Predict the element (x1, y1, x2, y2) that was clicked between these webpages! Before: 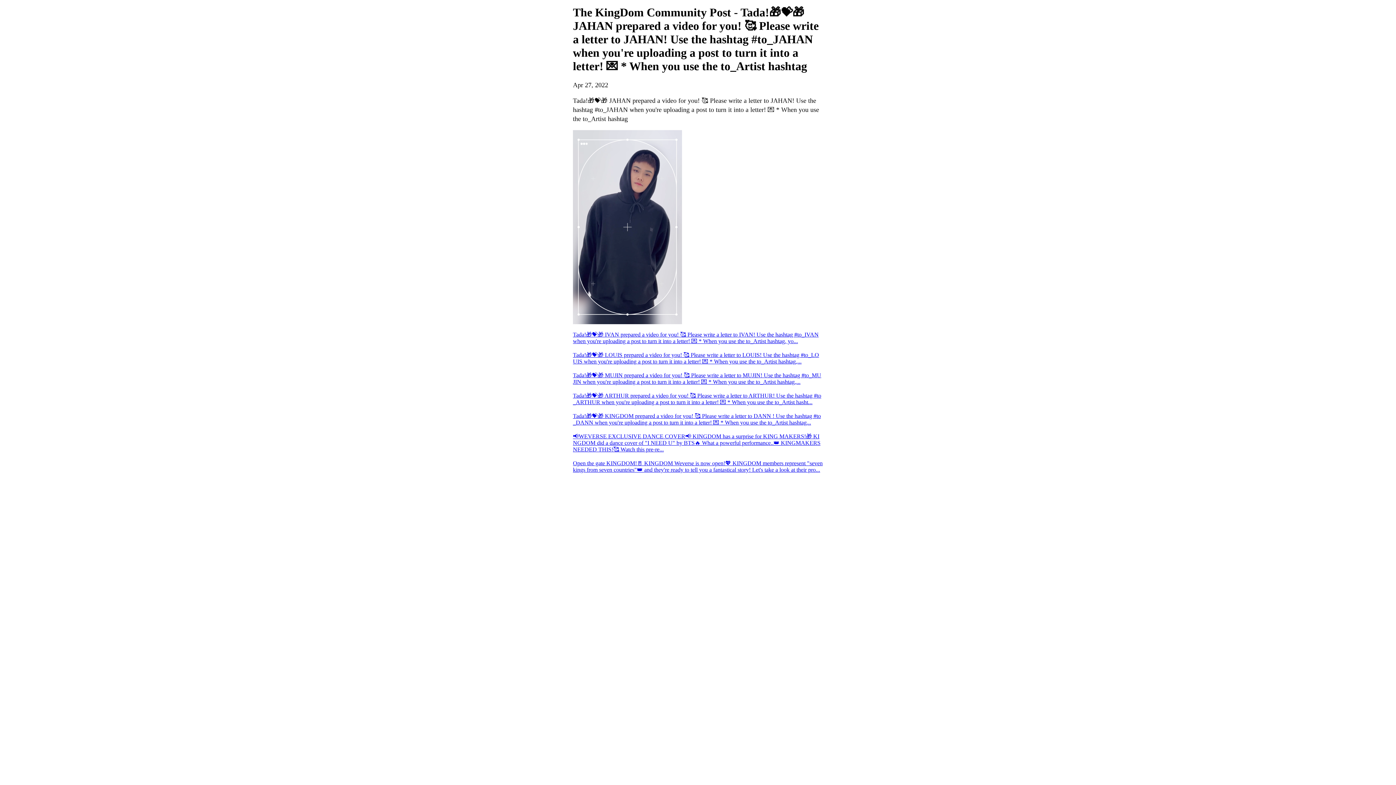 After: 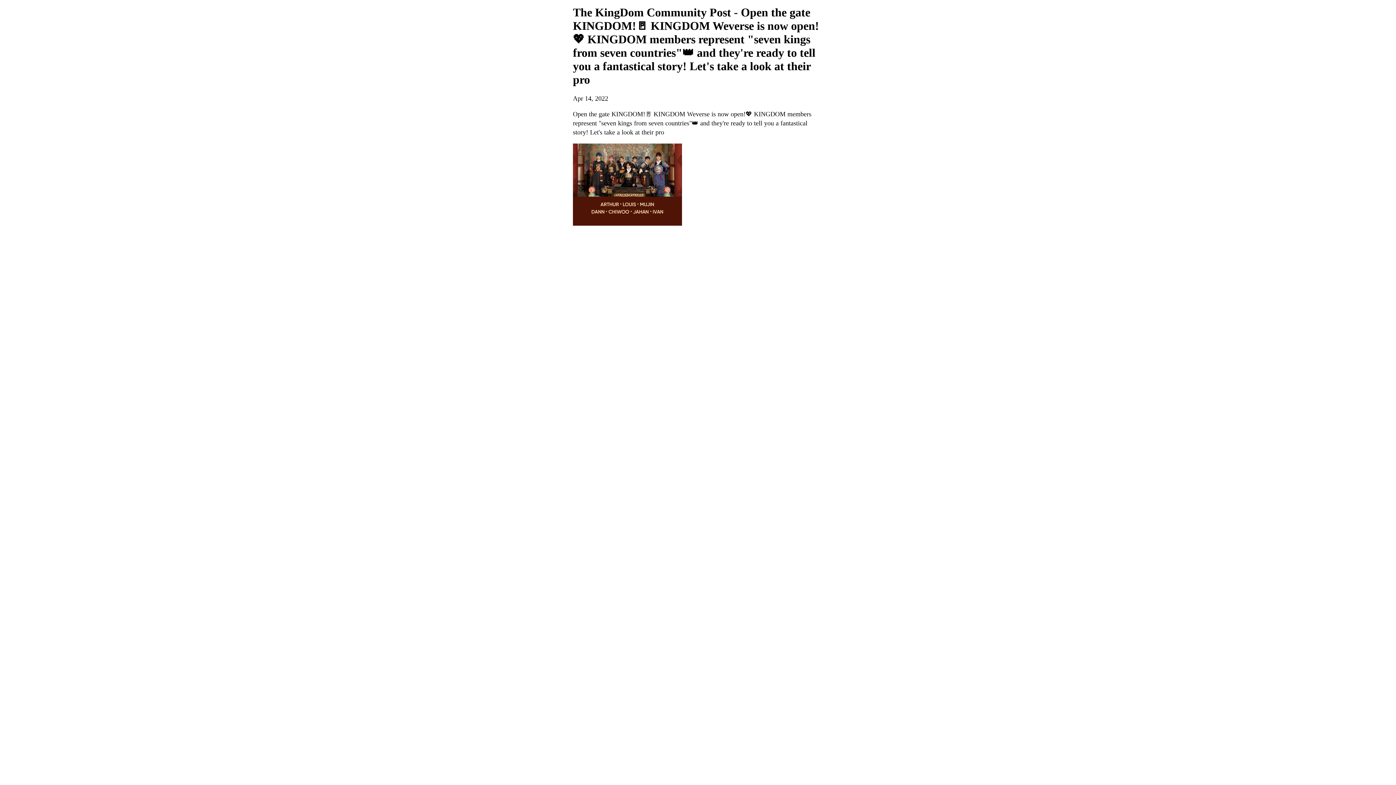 Action: label: Open the gate KINGDOM!🚪 KINGDOM Weverse is now open!💖 KINGDOM members represent "seven kings from seven countries"👑 and they're ready to tell you a fantastical story! Let's take a look at their pro... bbox: (573, 460, 823, 473)